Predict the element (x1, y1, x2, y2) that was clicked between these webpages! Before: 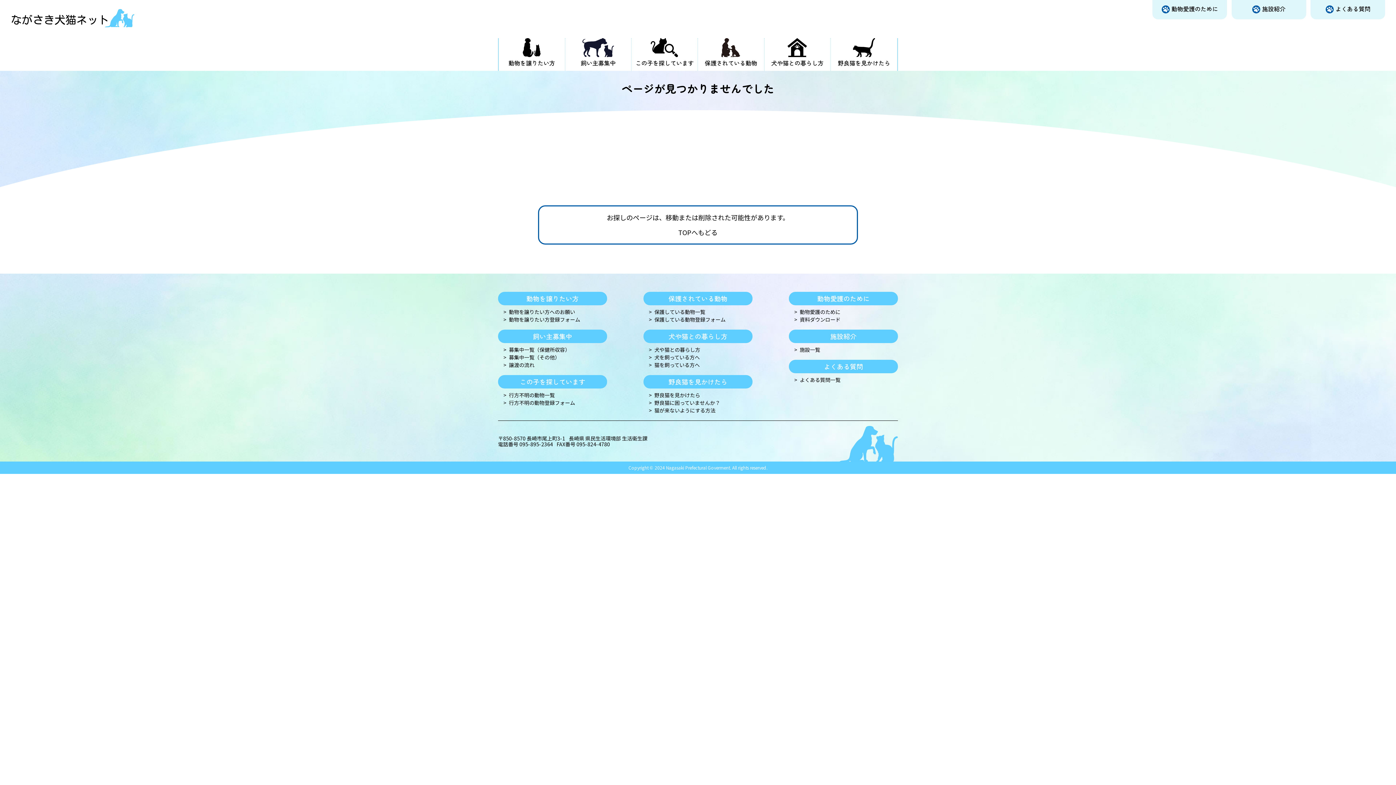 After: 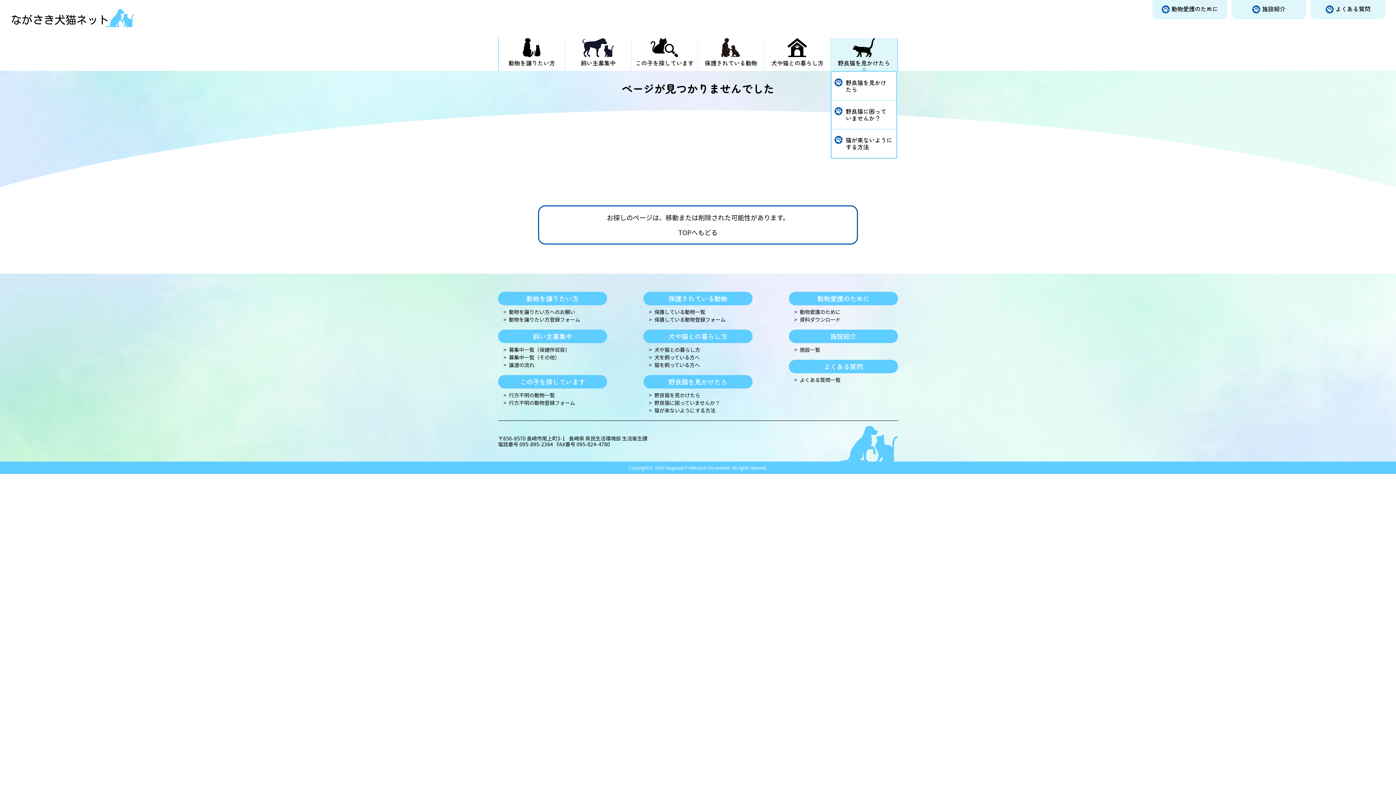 Action: bbox: (831, 38, 897, 70) label: 野良猫を見かけたら